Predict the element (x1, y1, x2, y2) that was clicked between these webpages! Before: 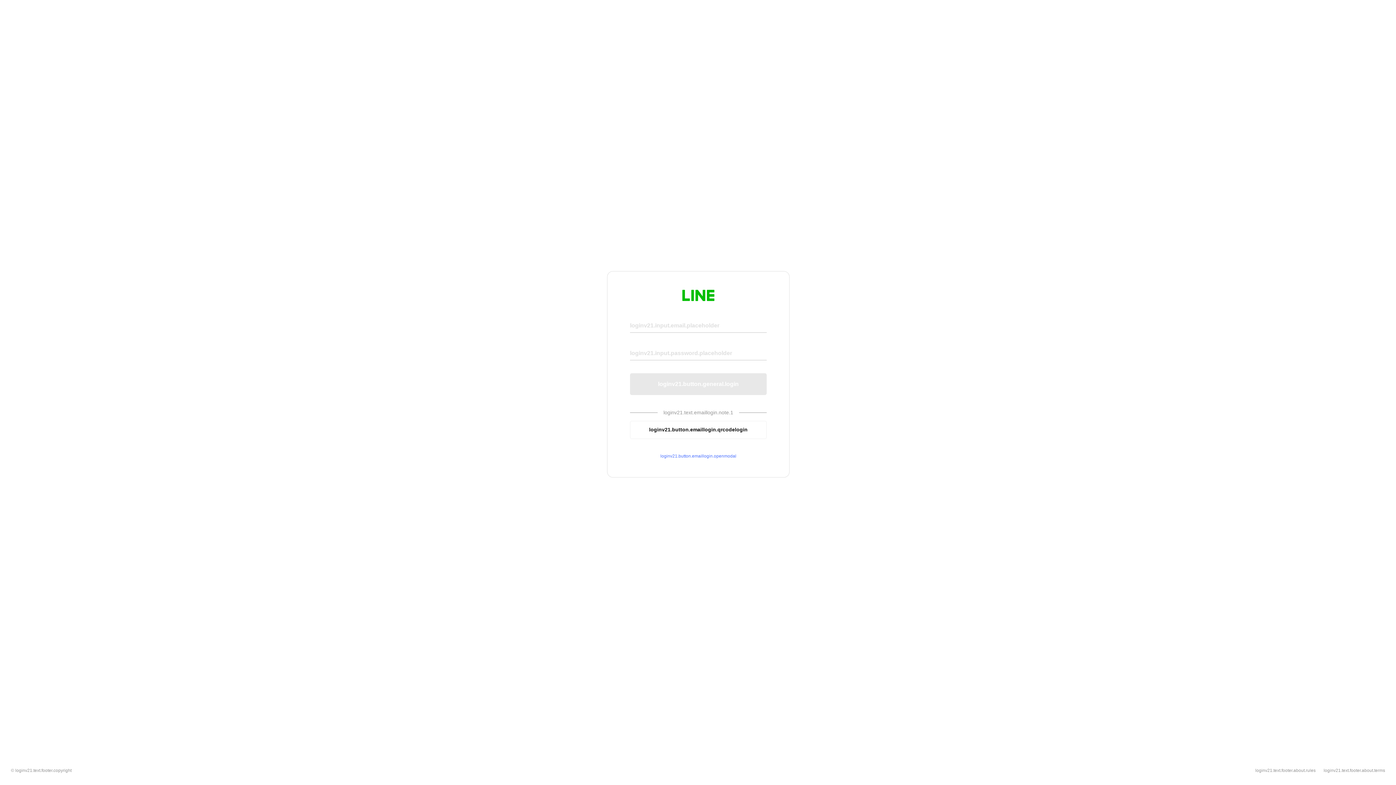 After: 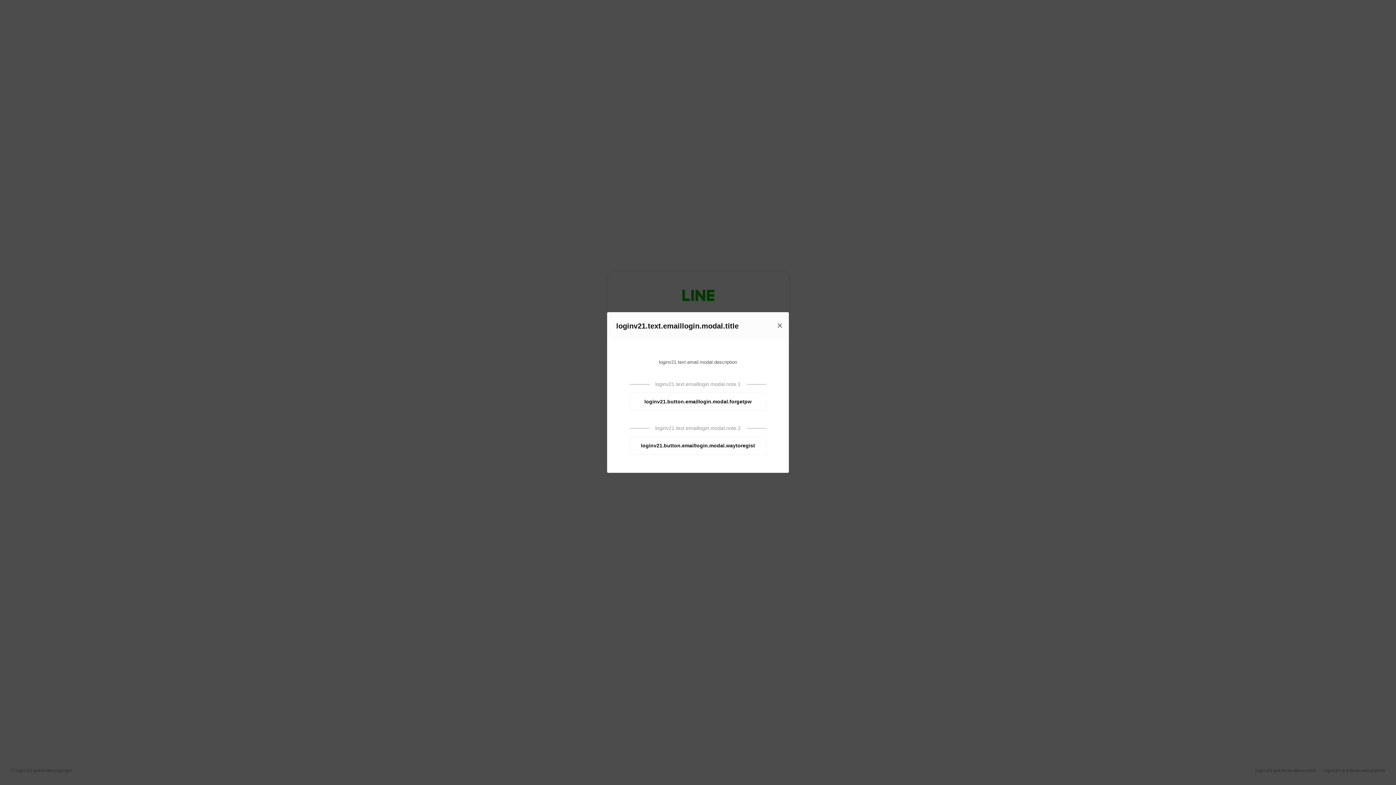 Action: label: loginv21.button.emaillogin.openmodal bbox: (630, 453, 766, 459)